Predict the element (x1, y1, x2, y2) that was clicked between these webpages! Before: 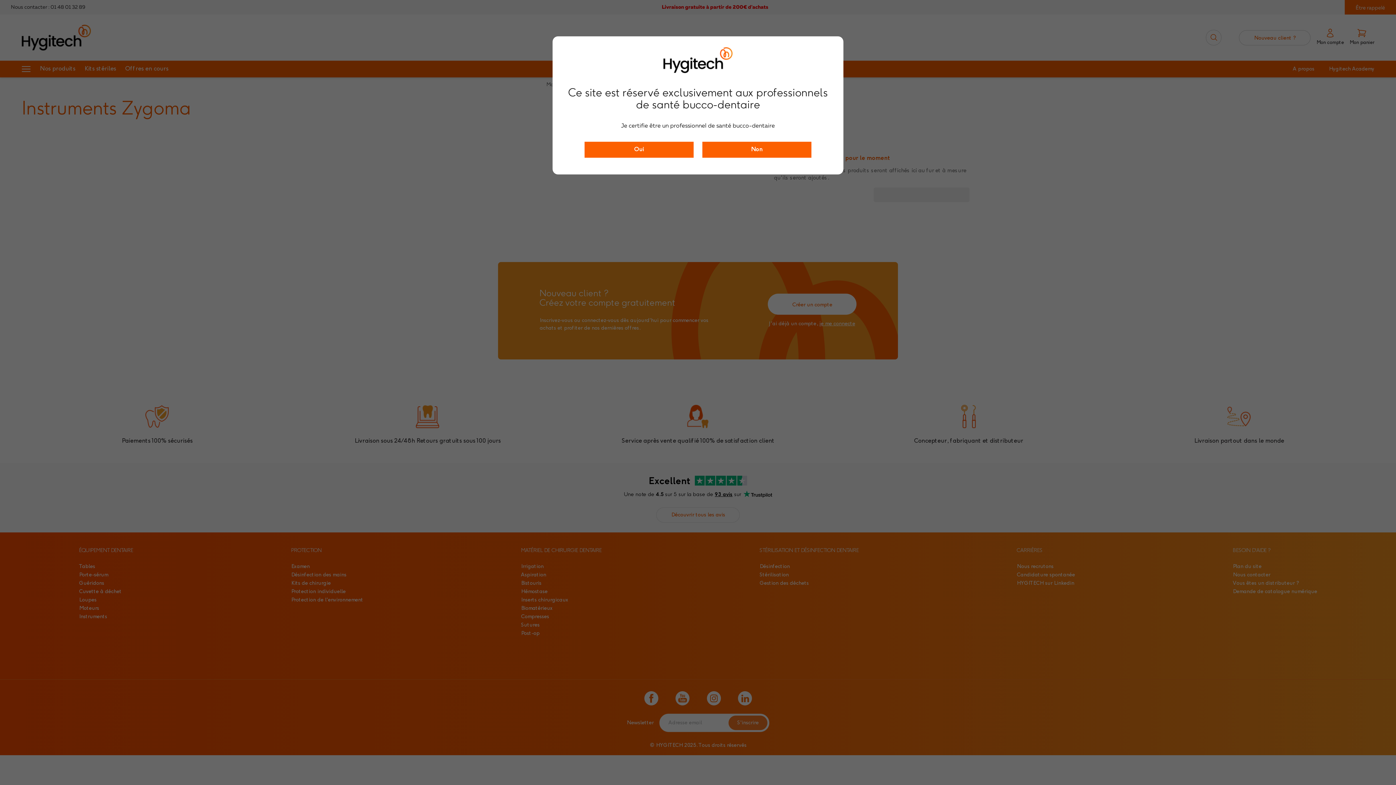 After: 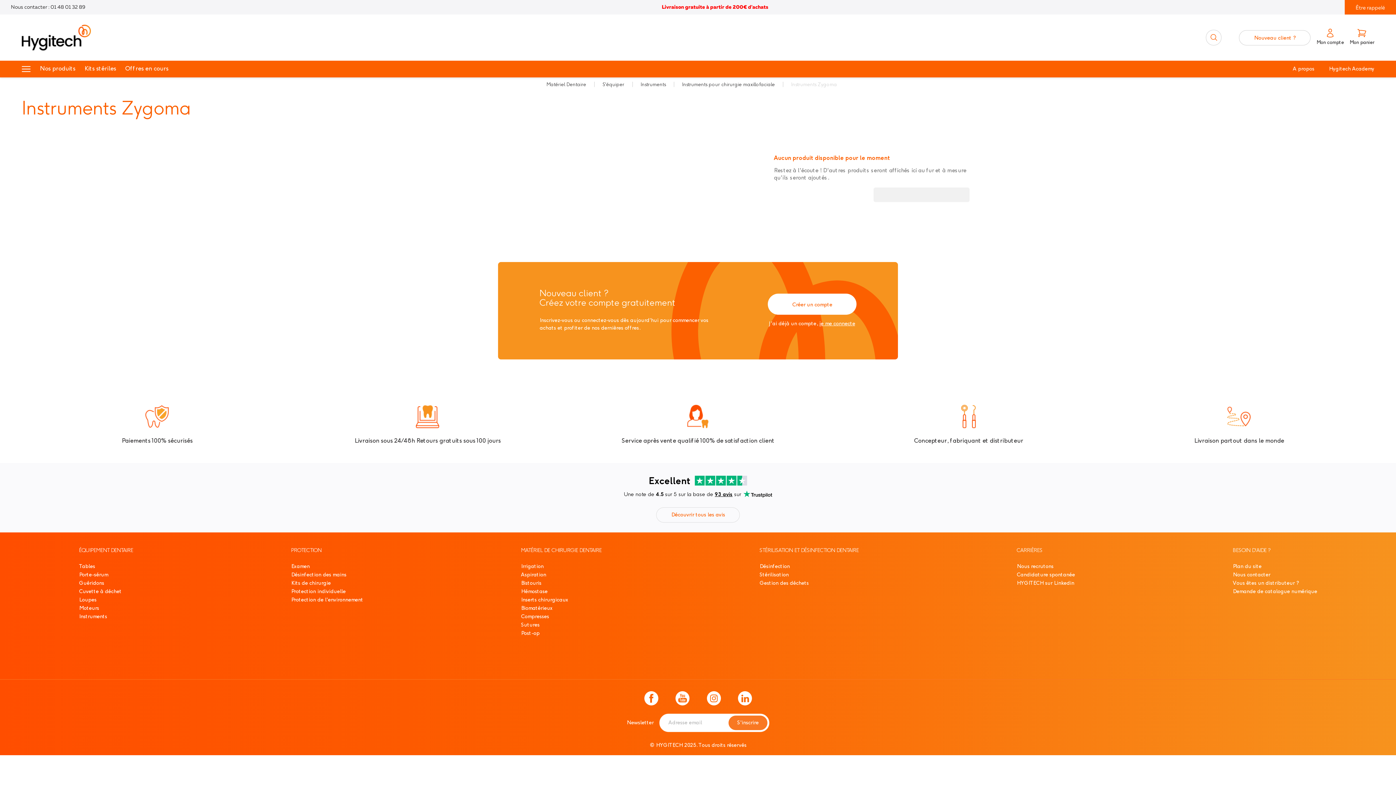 Action: bbox: (584, 141, 693, 157) label: Oui